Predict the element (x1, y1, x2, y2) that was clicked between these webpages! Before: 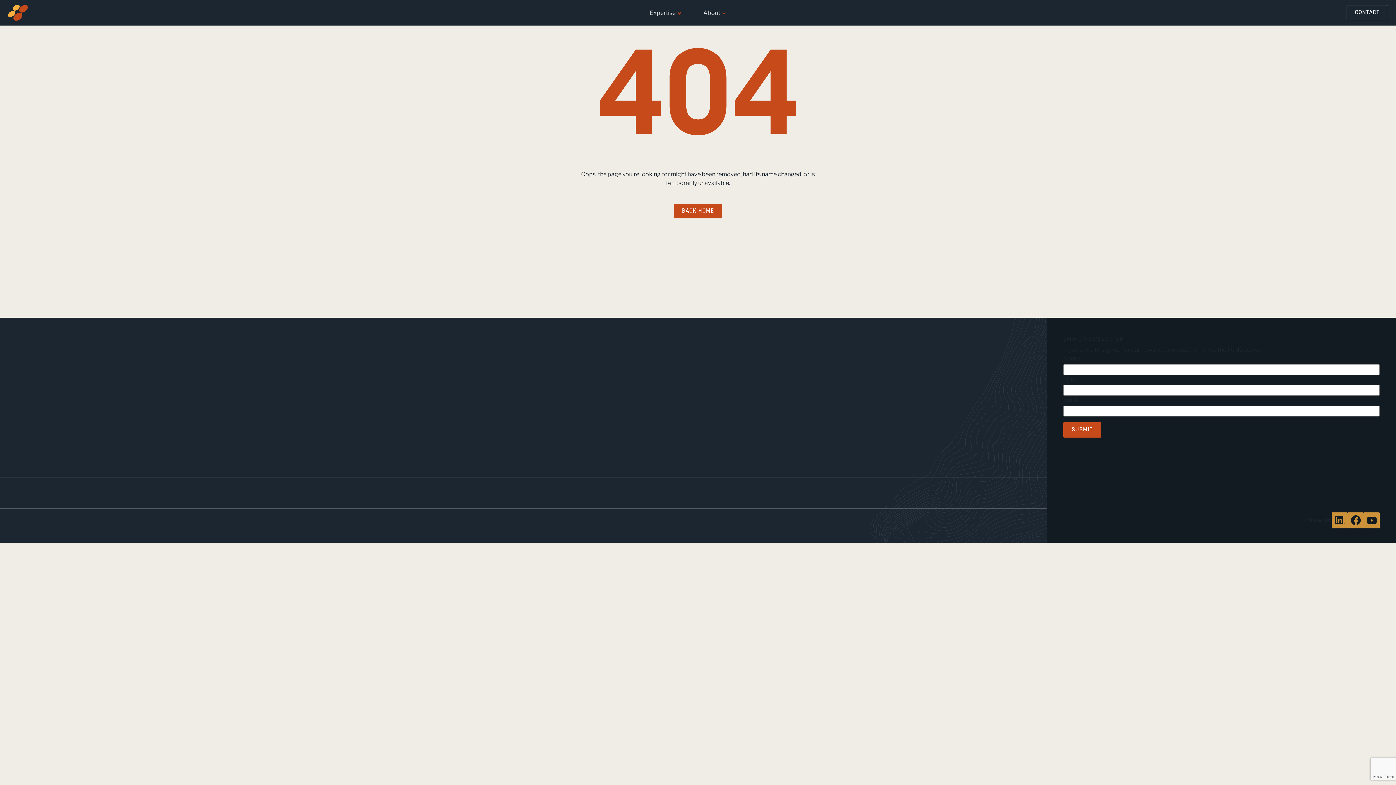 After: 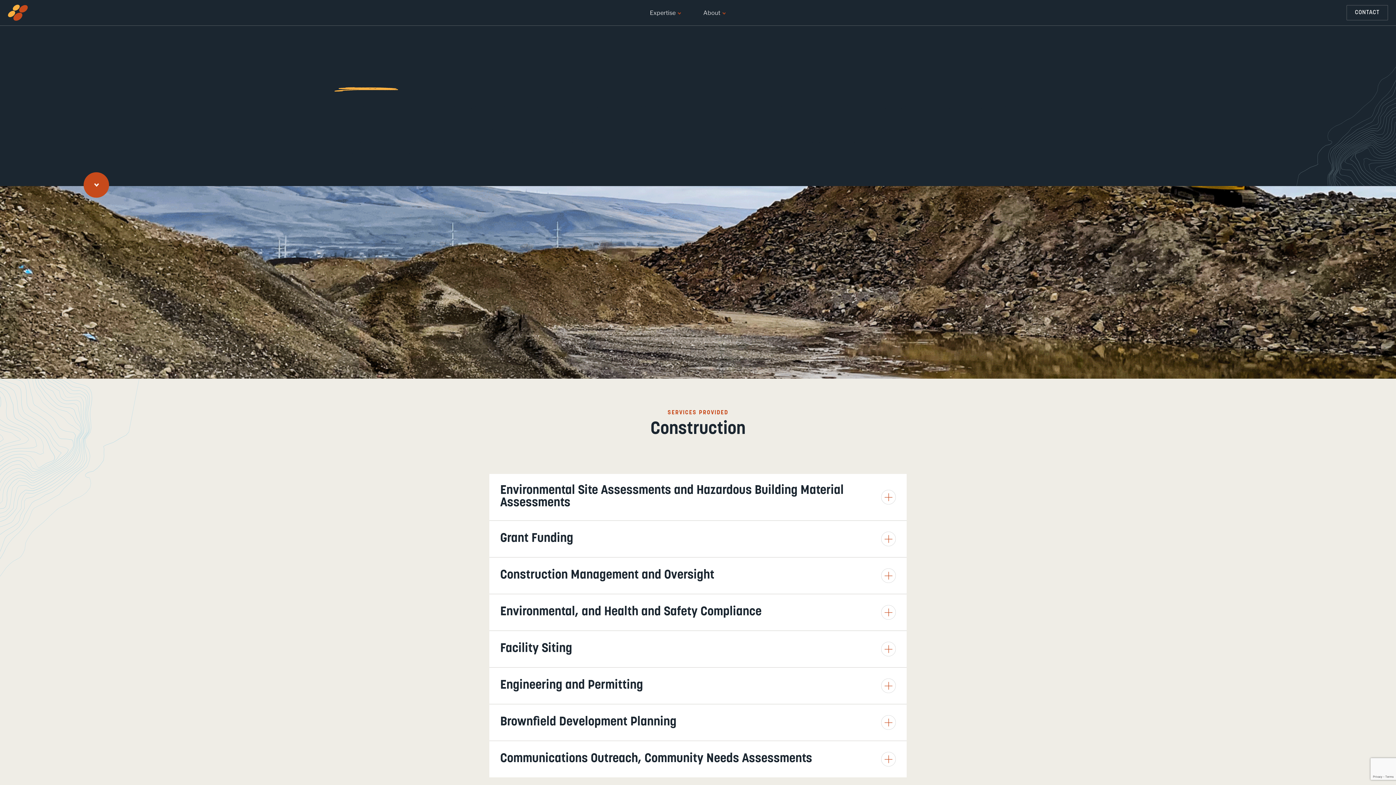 Action: label: Construction bbox: (354, 444, 389, 451)